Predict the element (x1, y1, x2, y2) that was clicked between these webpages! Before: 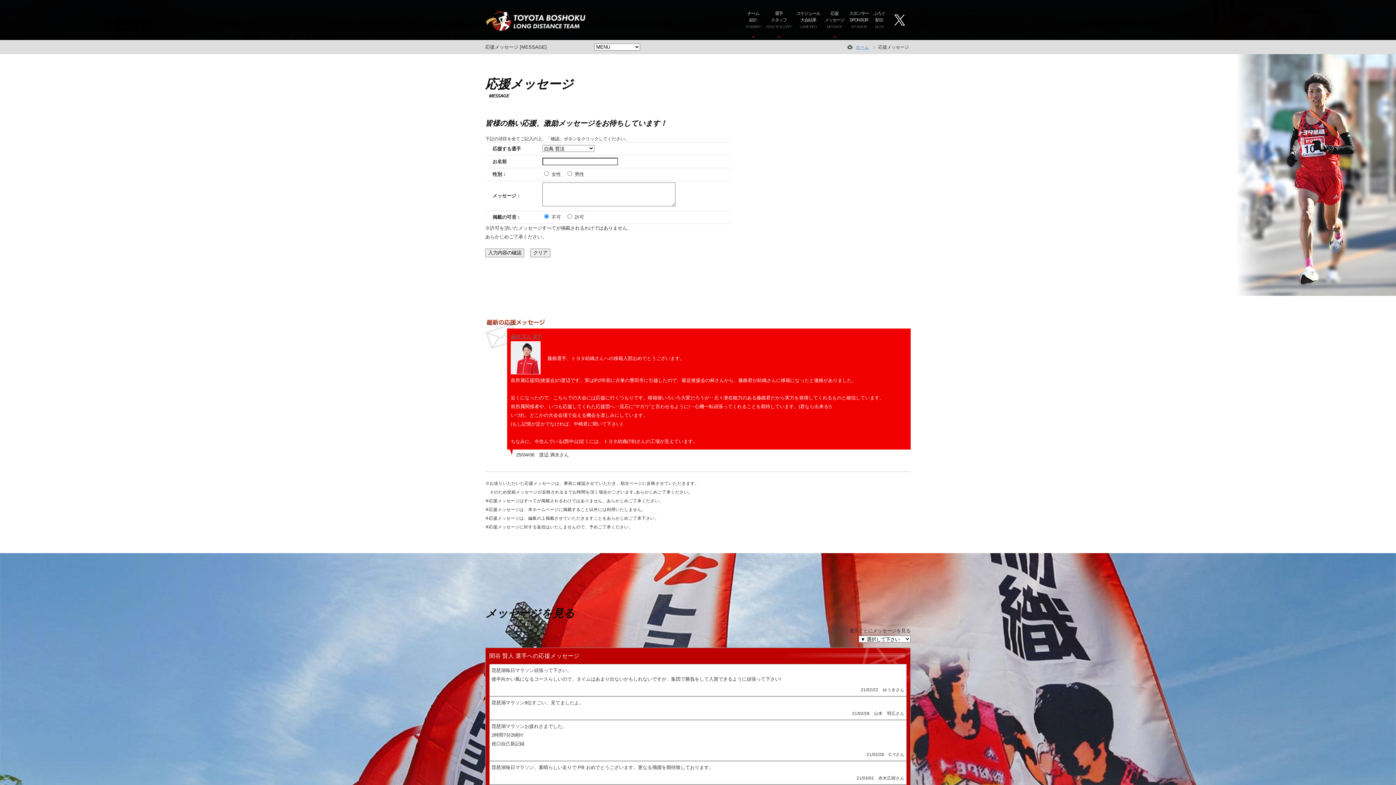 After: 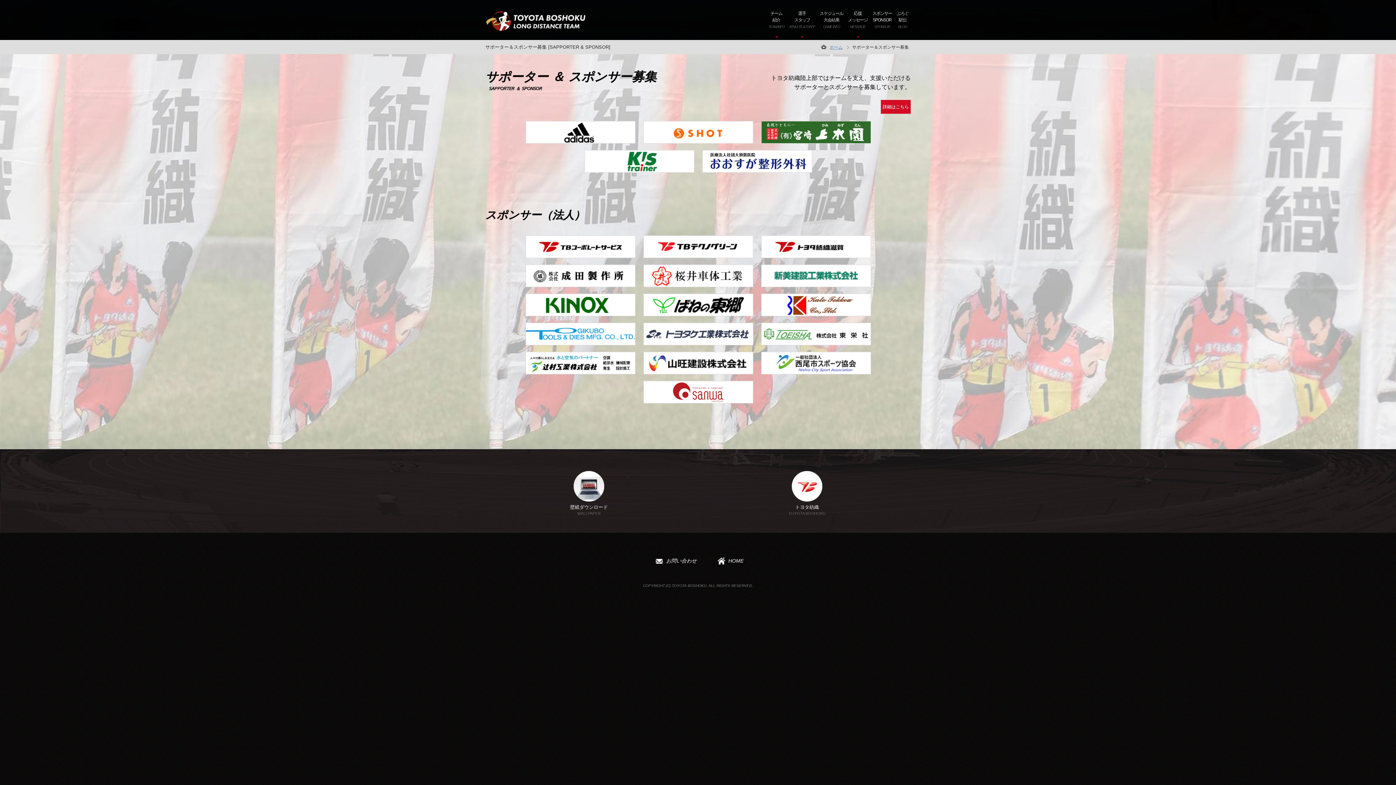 Action: bbox: (847, 0, 871, 39) label: スポンサー
SPONSOR
SPONSOR